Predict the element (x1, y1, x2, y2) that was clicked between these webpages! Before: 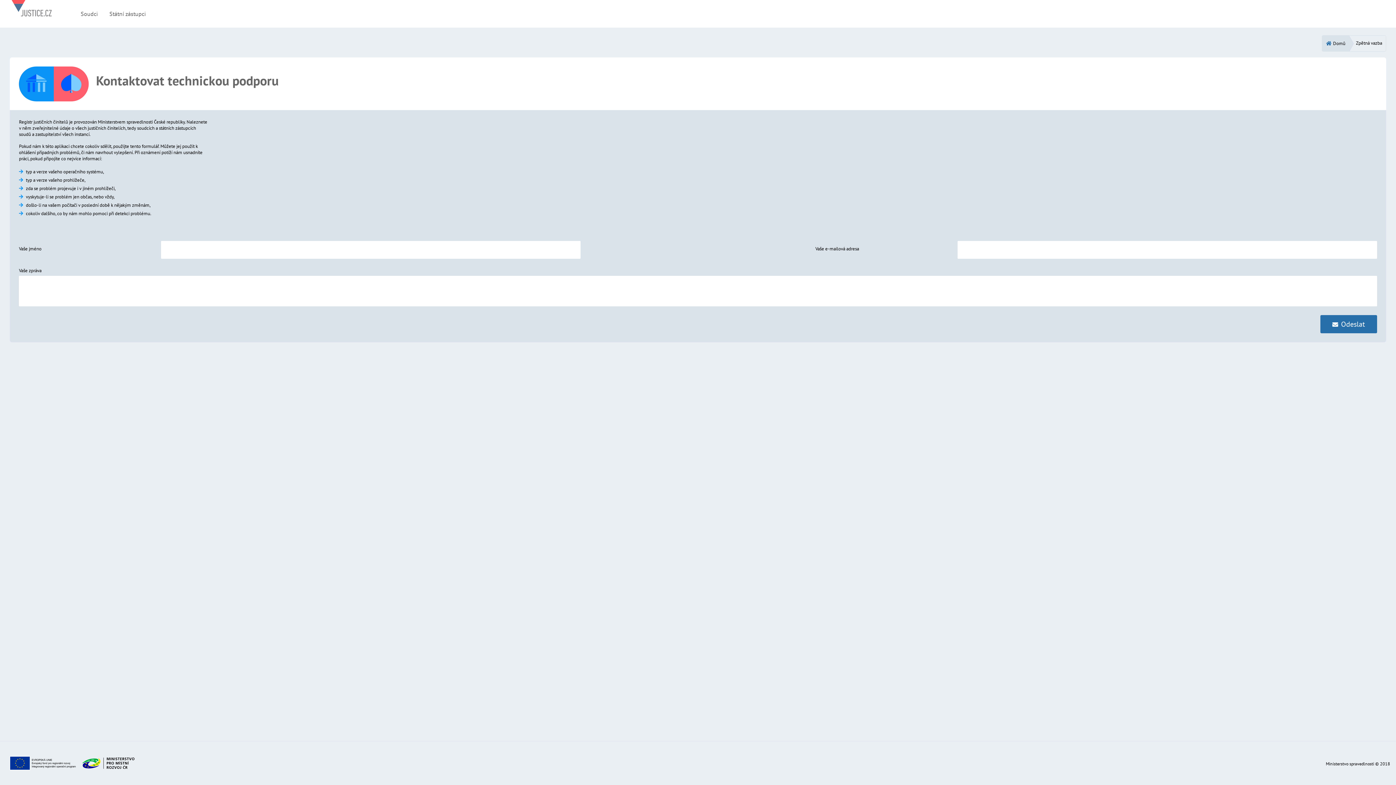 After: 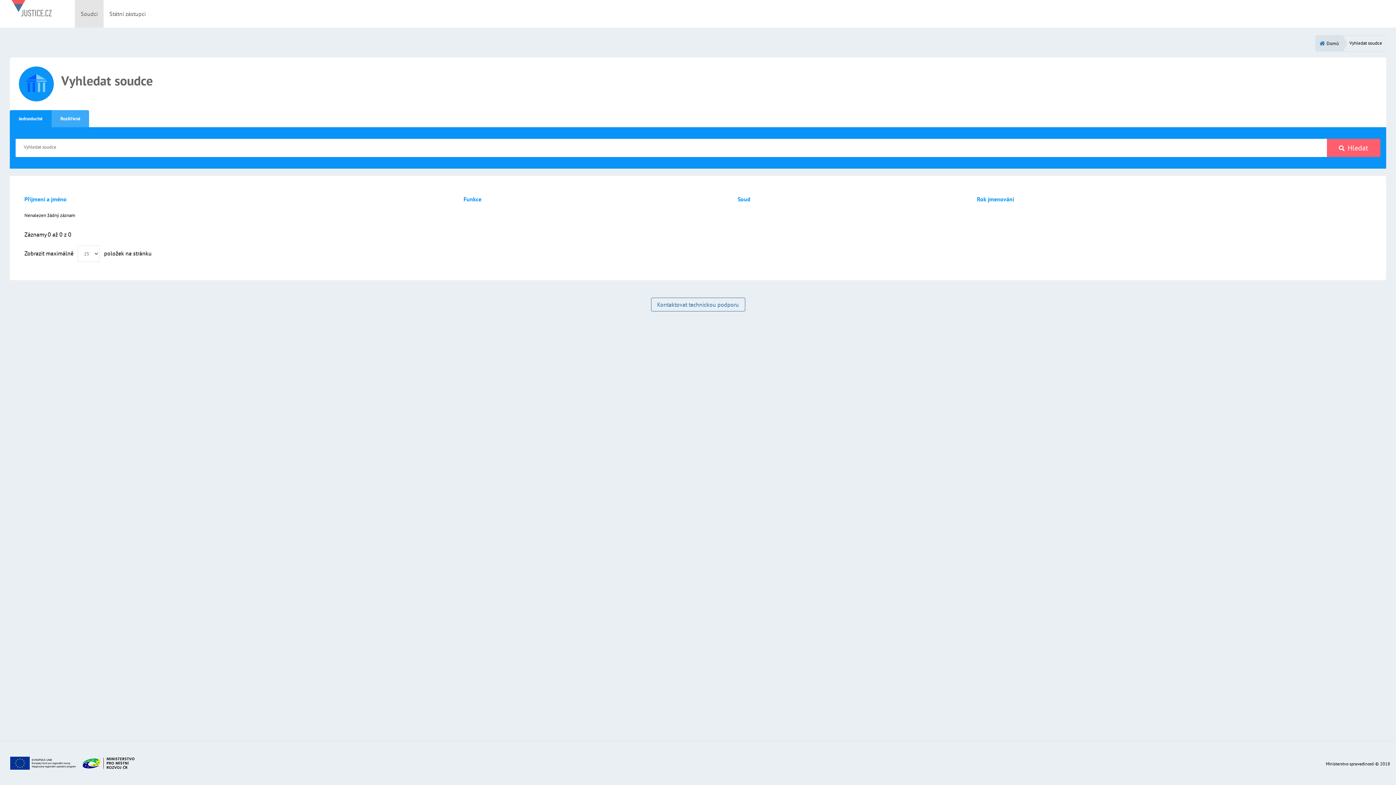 Action: bbox: (74, 0, 103, 27) label: Soudci